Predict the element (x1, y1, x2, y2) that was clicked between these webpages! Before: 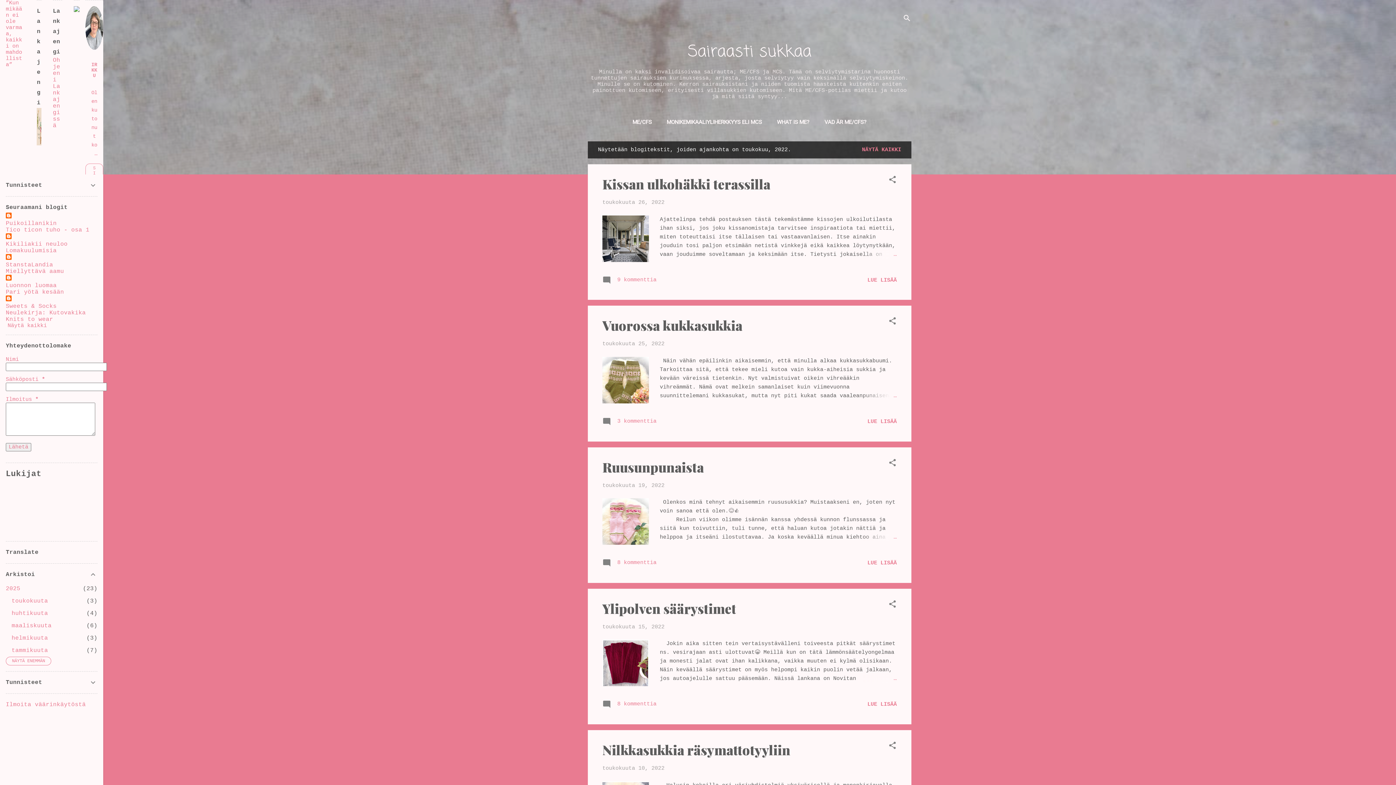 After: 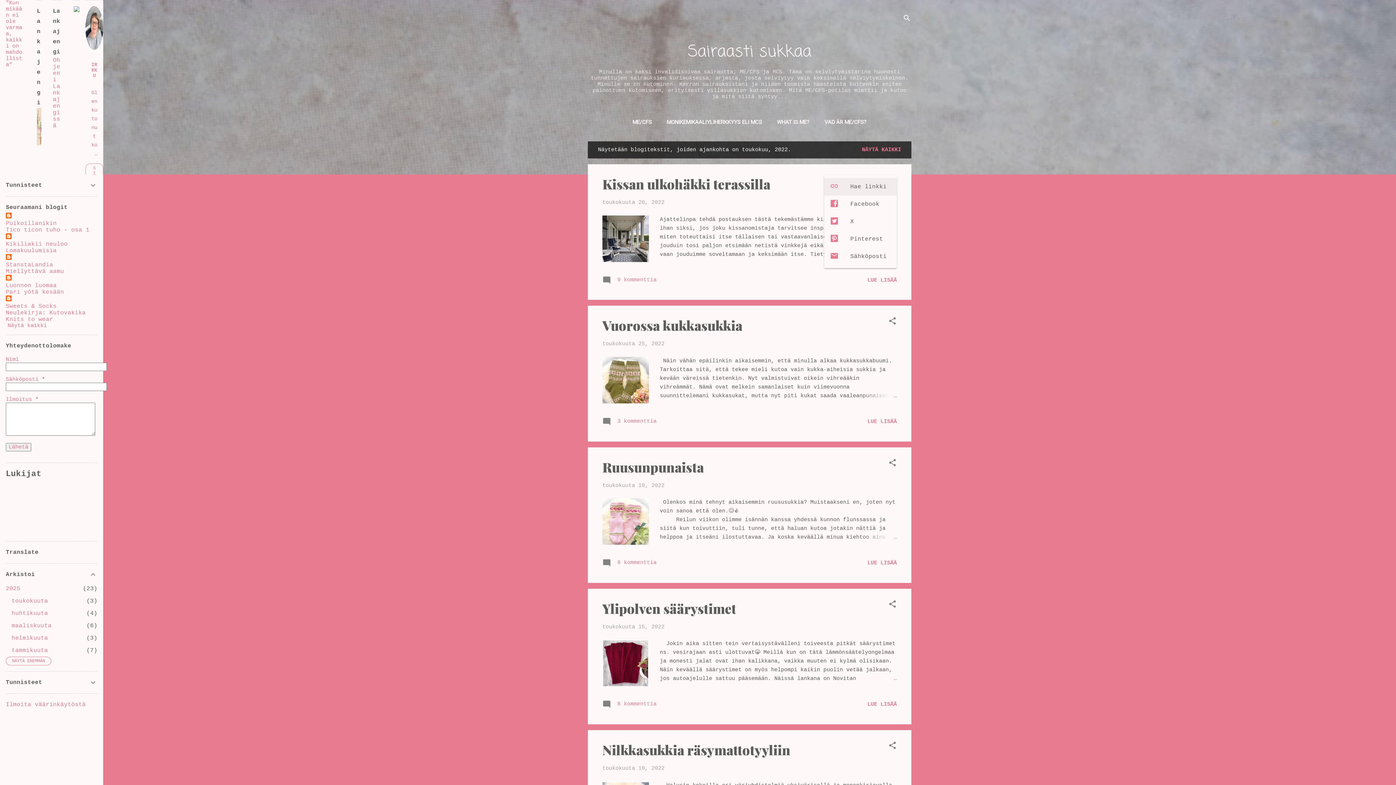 Action: label: Jaa muille bbox: (888, 175, 897, 187)